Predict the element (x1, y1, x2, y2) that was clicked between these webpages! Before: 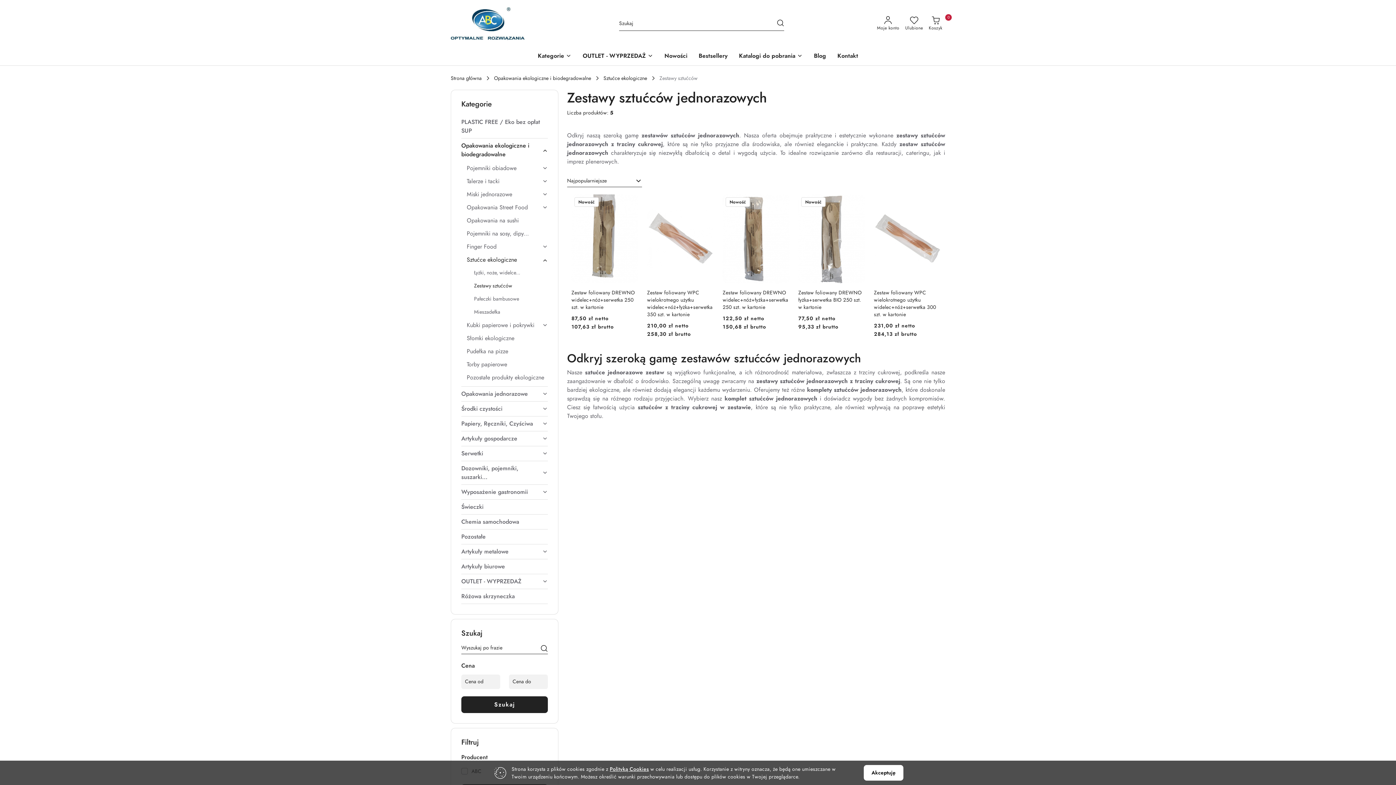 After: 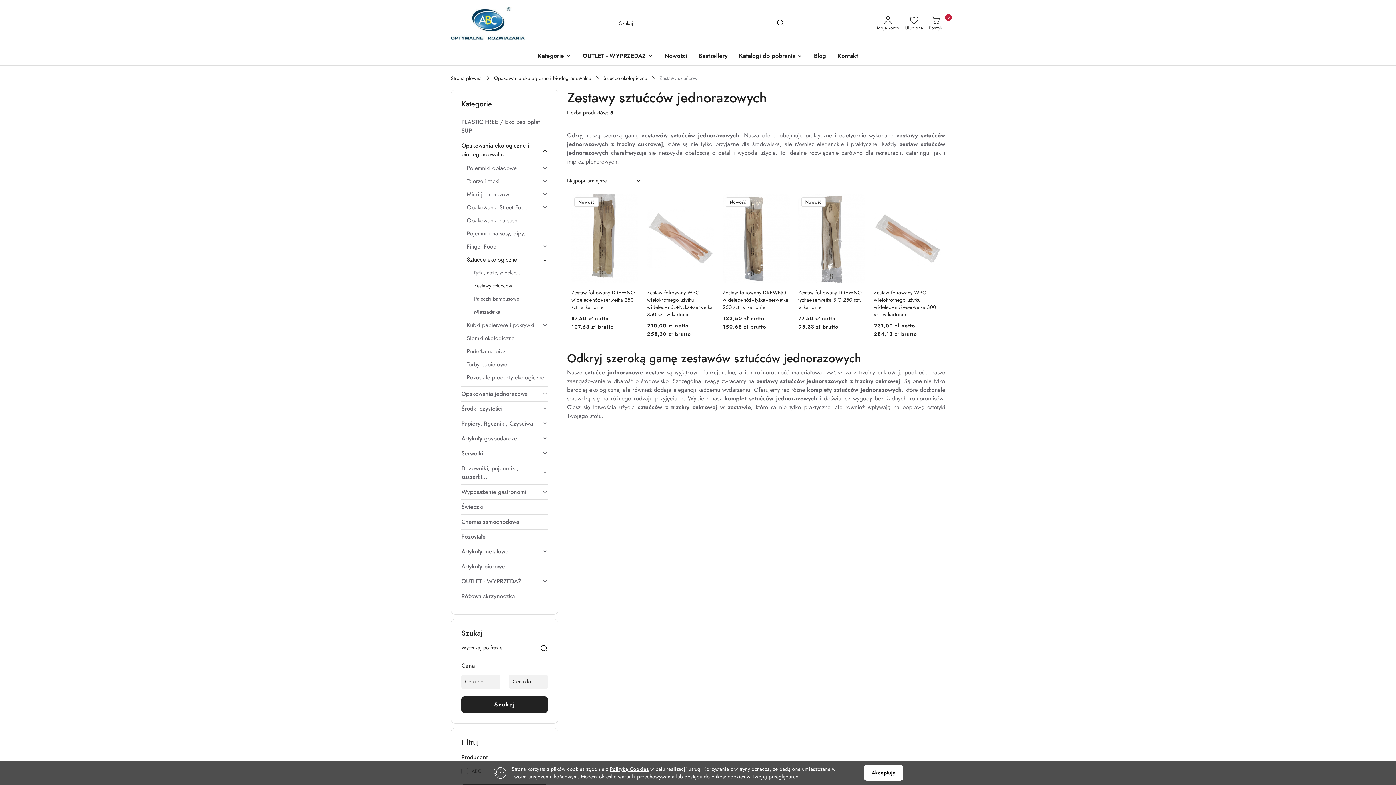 Action: bbox: (659, 76, 697, 81) label: Zestawy sztućców